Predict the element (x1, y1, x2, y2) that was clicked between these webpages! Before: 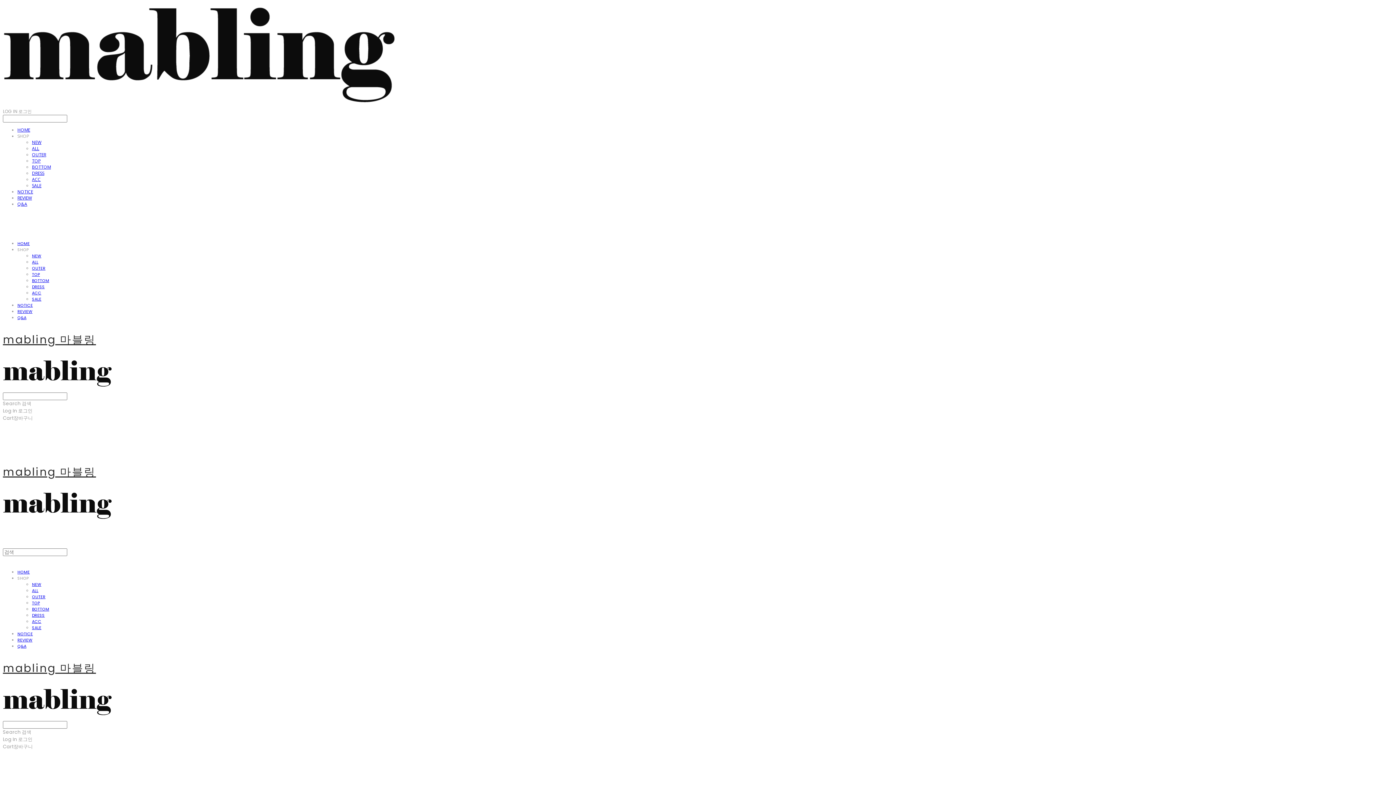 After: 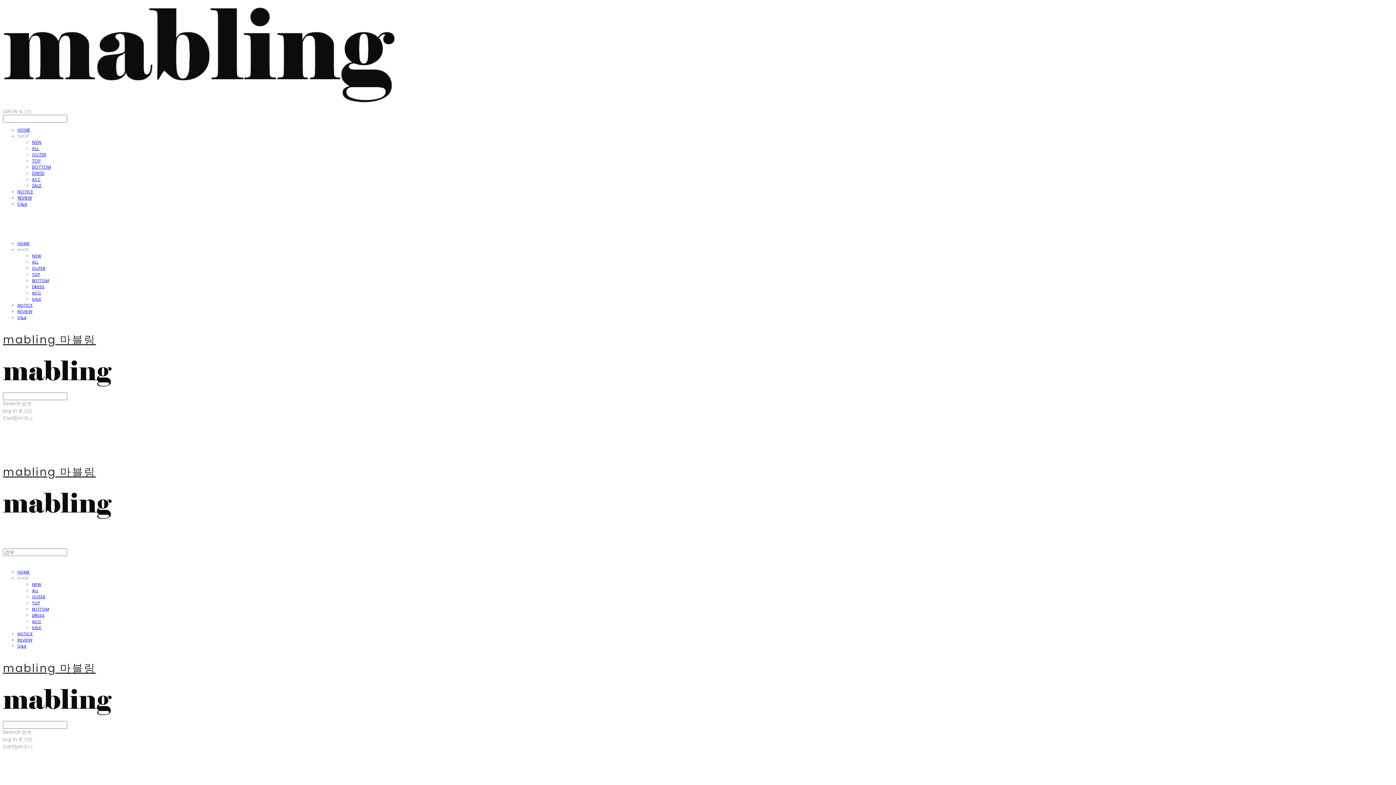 Action: label: NOTICE bbox: (17, 188, 33, 194)